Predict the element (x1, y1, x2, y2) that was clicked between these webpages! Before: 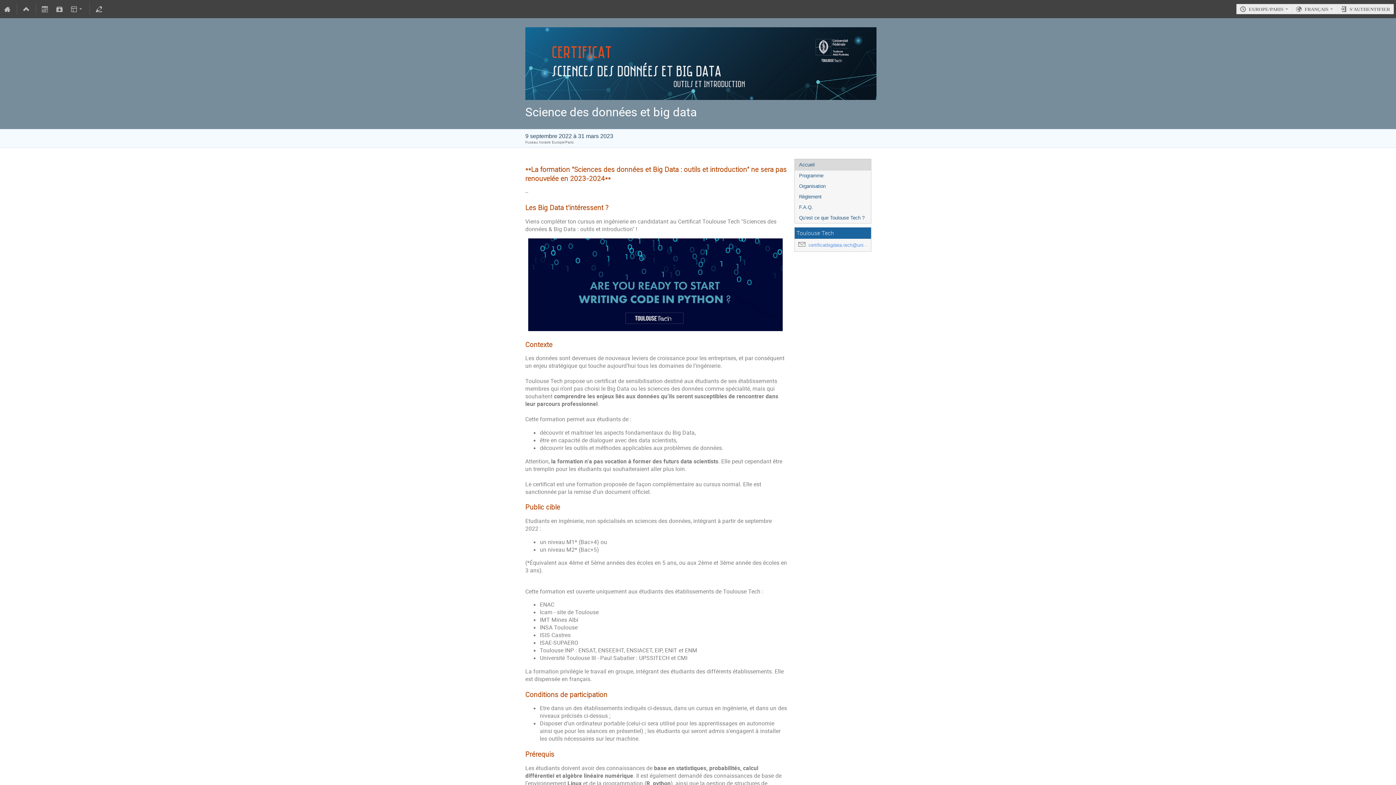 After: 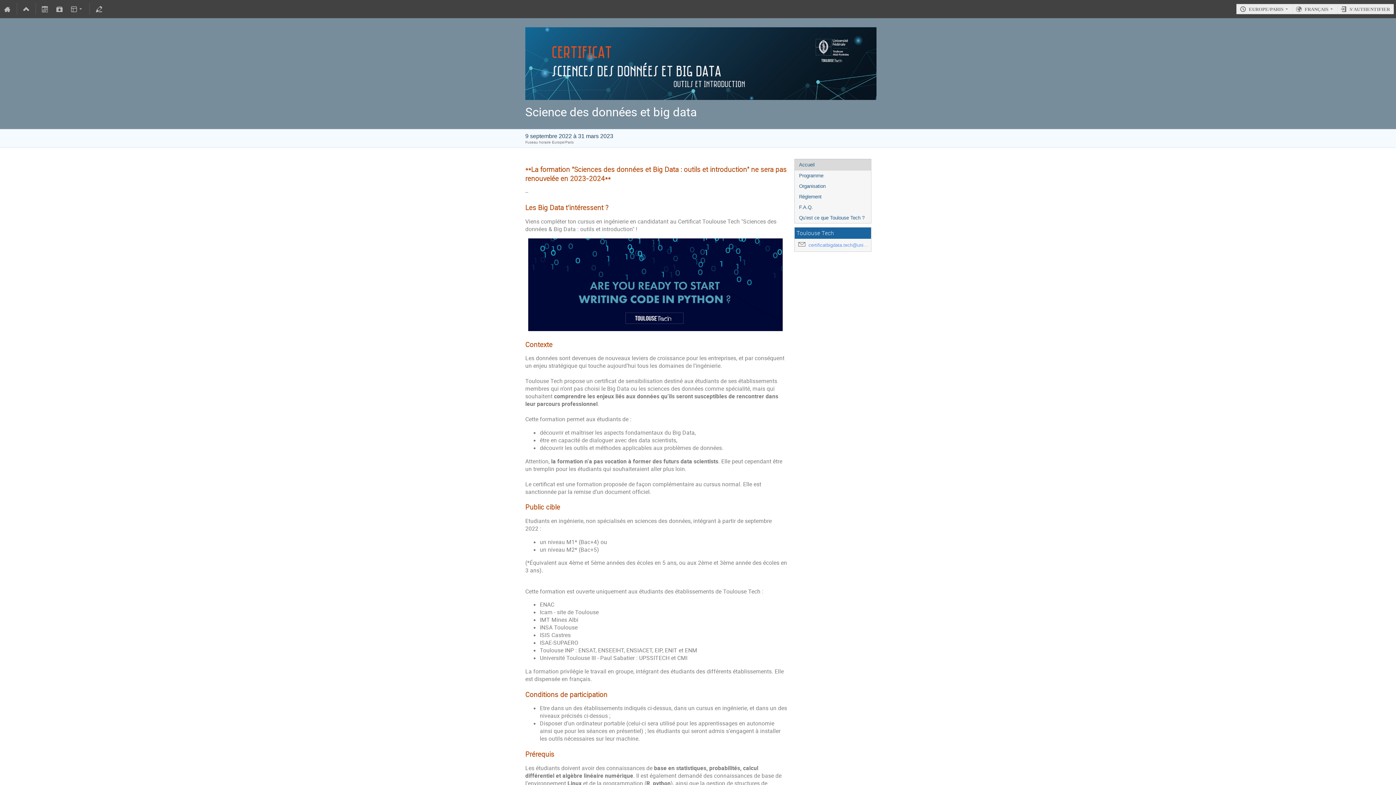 Action: bbox: (525, 18, 870, 129) label: Science des données et big data